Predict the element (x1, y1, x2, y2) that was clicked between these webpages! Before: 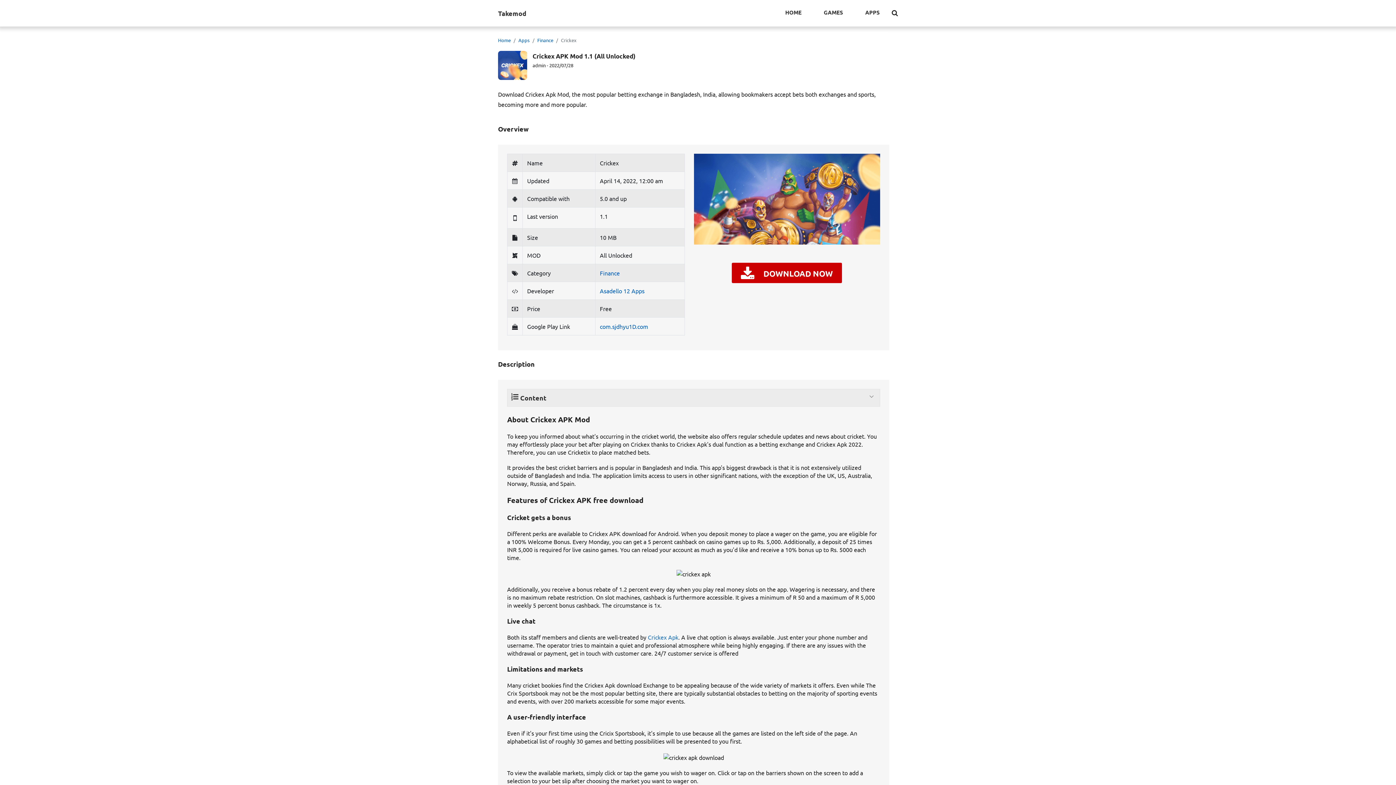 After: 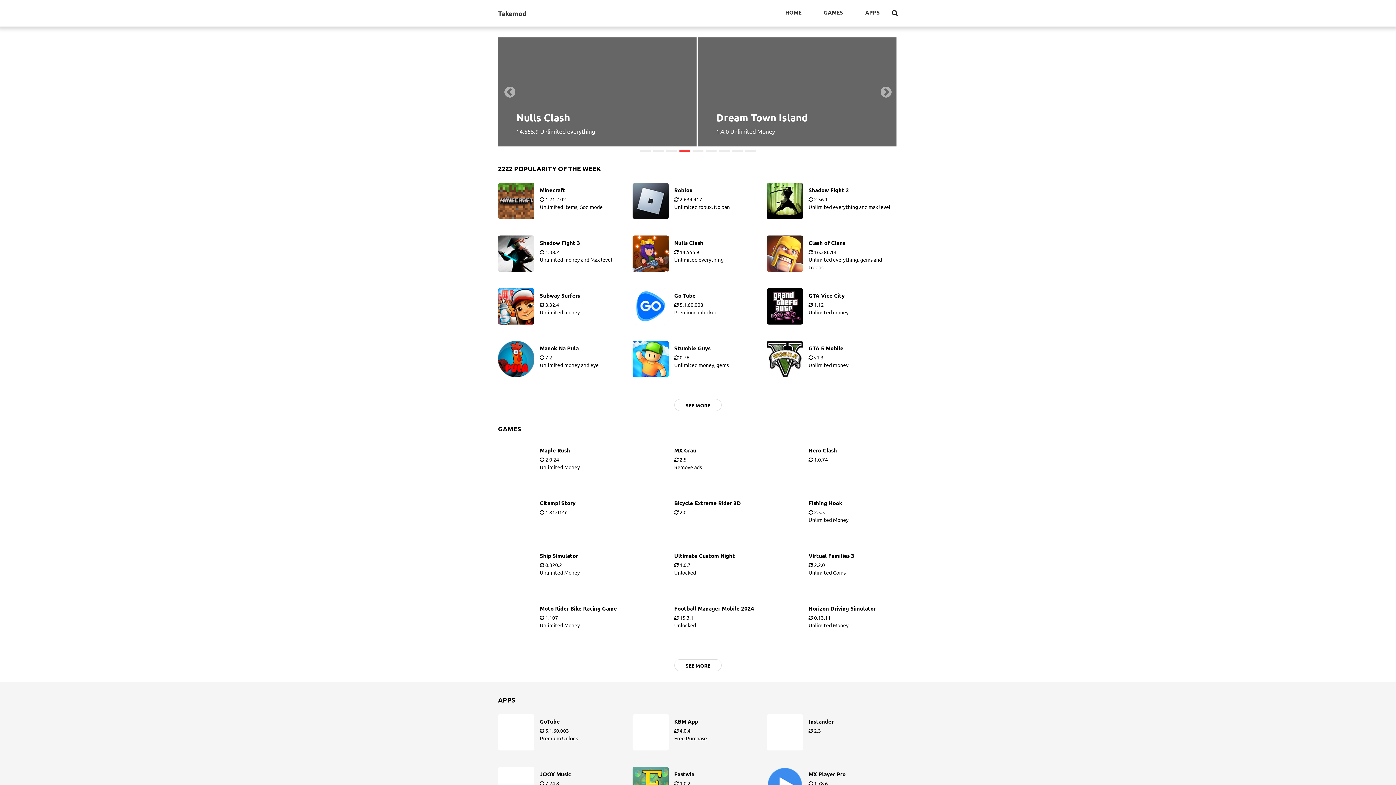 Action: bbox: (498, 37, 510, 43) label: Home